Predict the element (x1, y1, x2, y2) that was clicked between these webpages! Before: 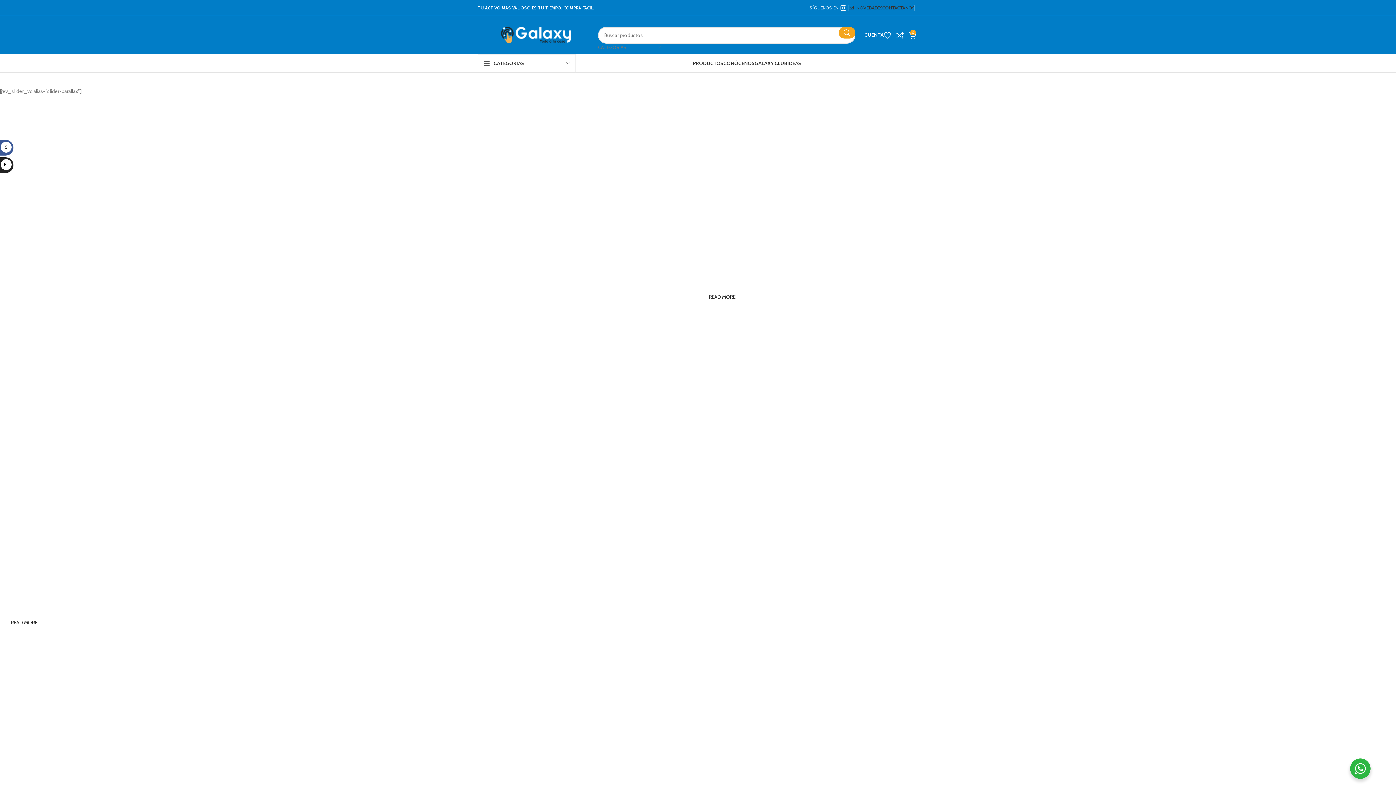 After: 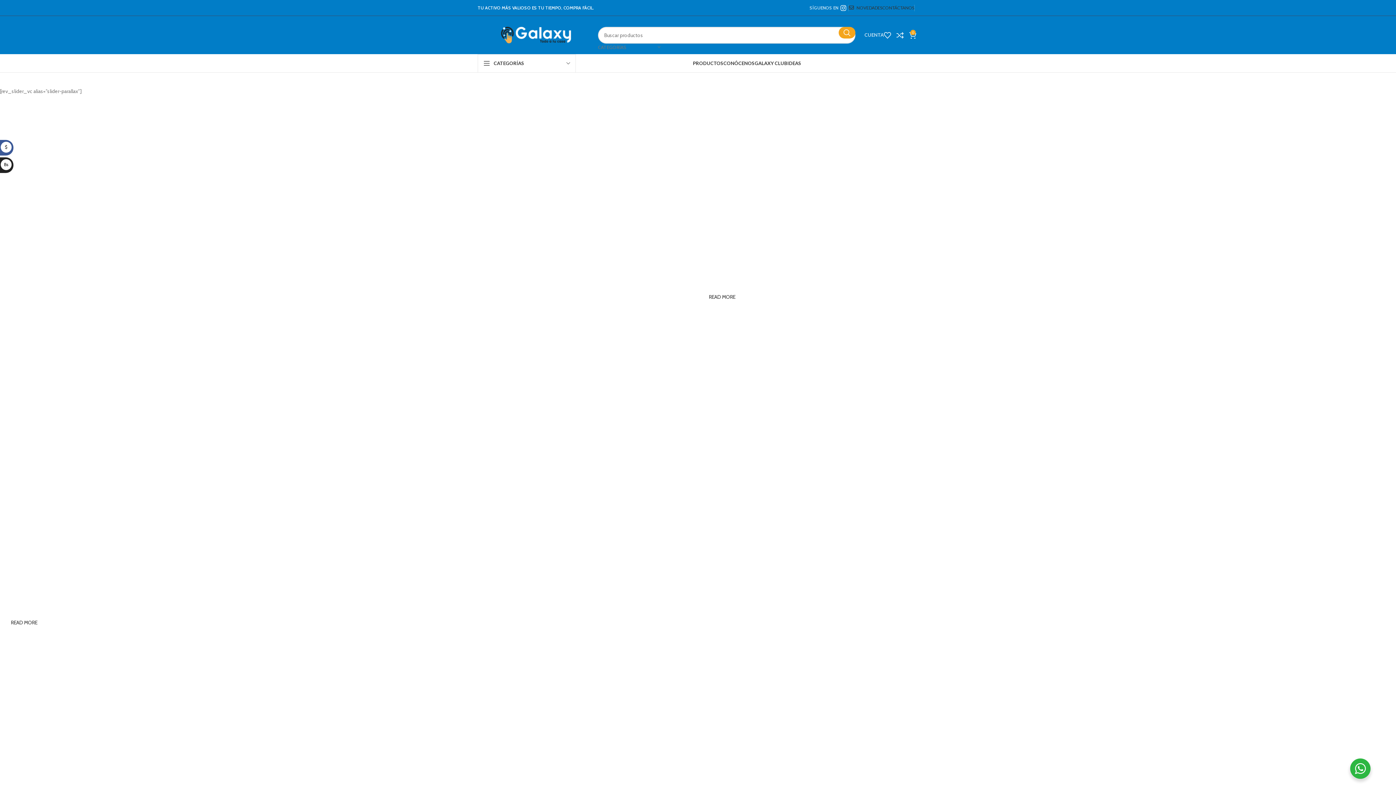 Action: bbox: (864, 27, 884, 42) label: CUENTA